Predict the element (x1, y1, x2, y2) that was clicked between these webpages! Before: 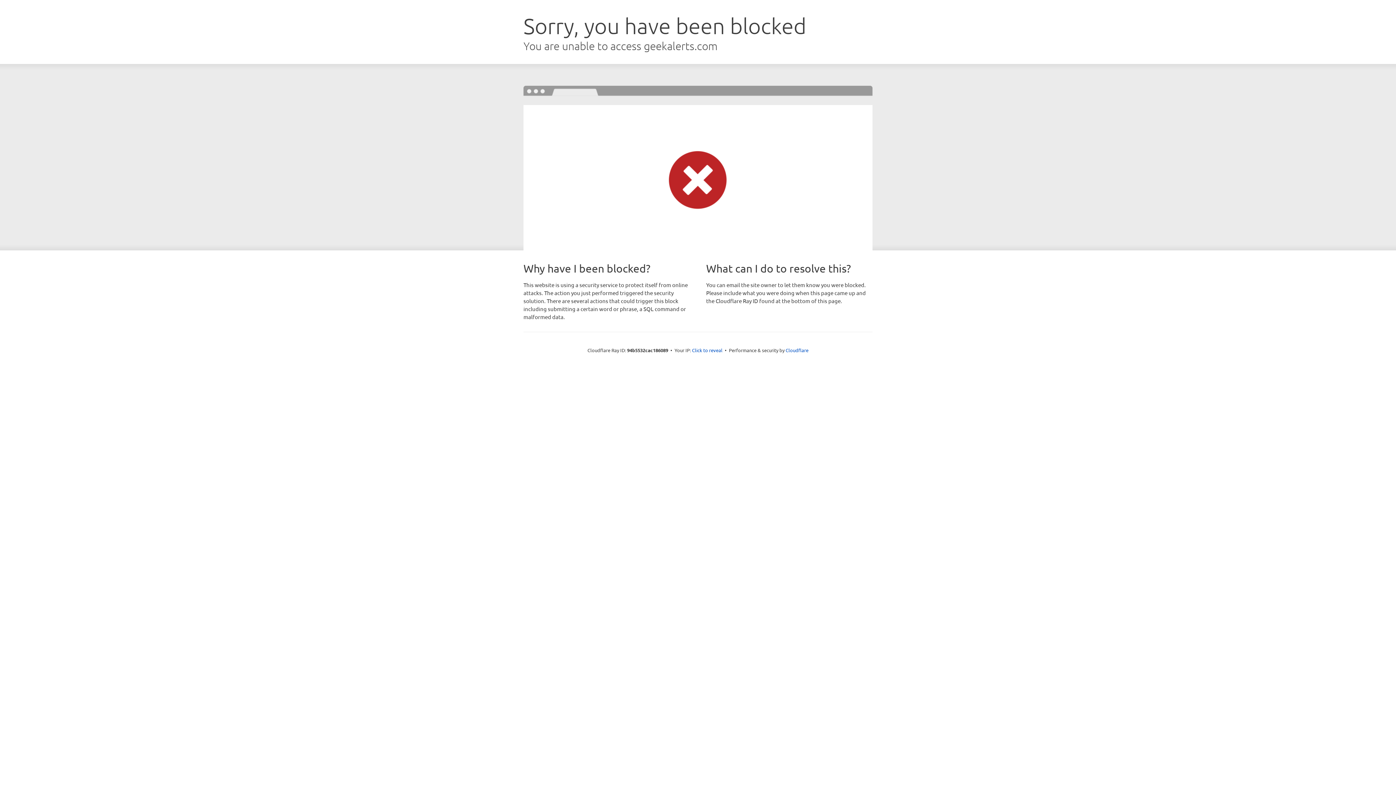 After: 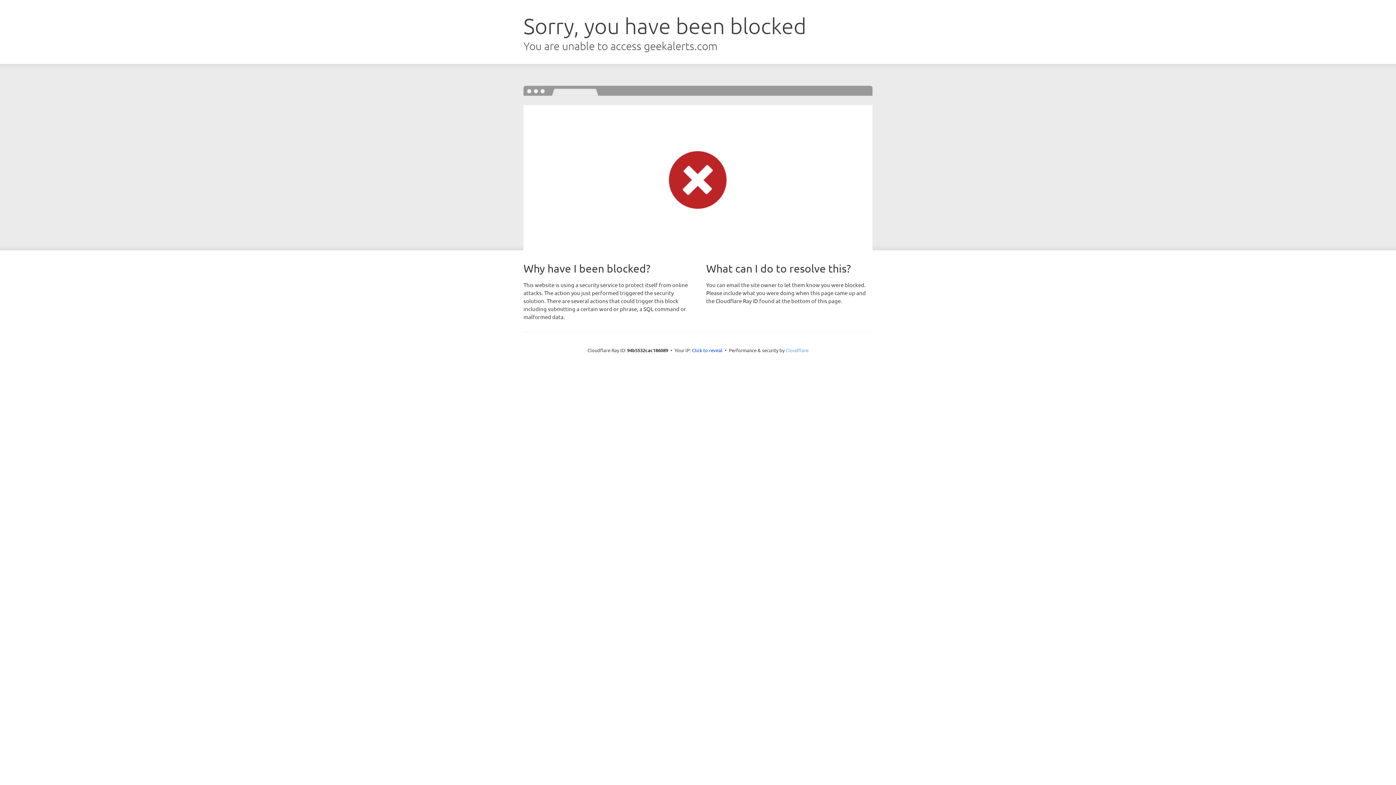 Action: label: Cloudflare bbox: (785, 347, 808, 353)